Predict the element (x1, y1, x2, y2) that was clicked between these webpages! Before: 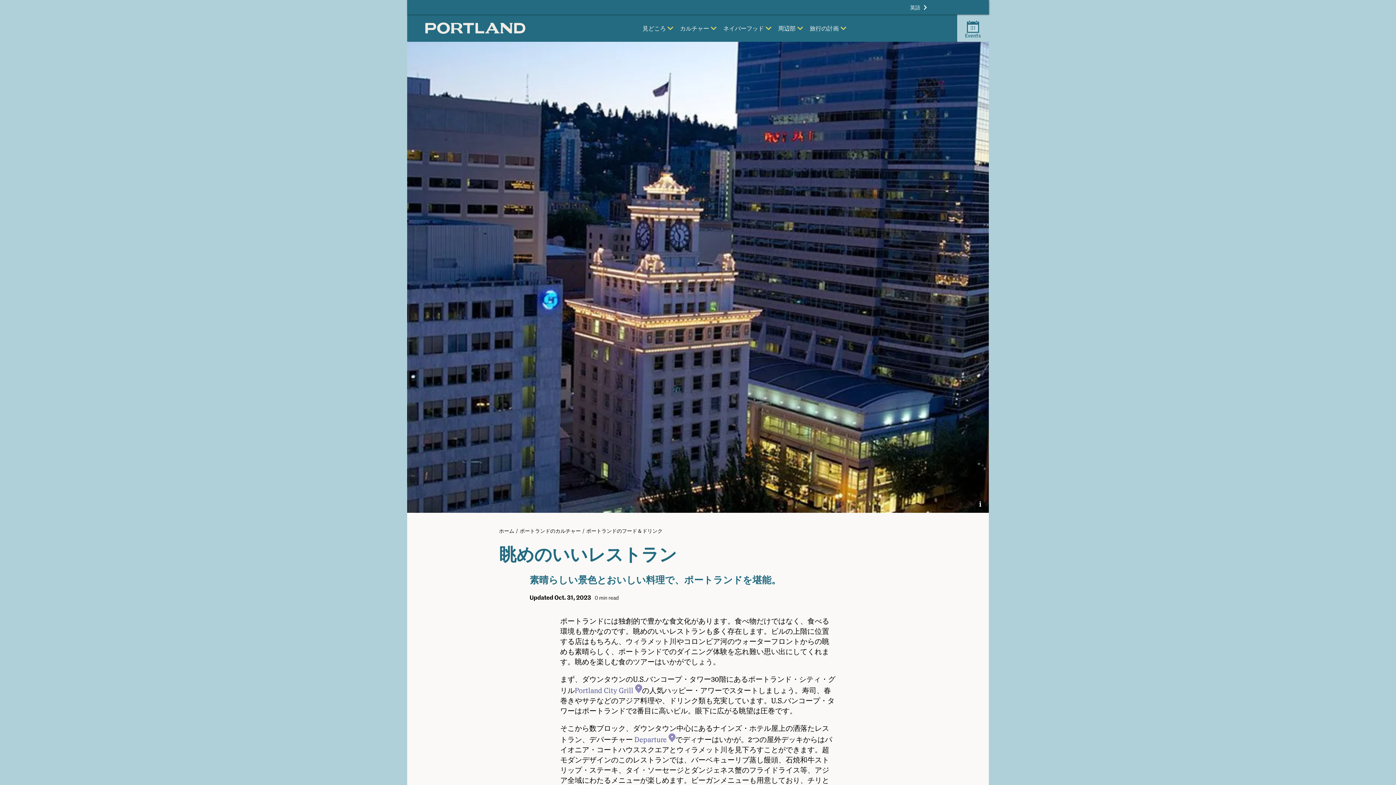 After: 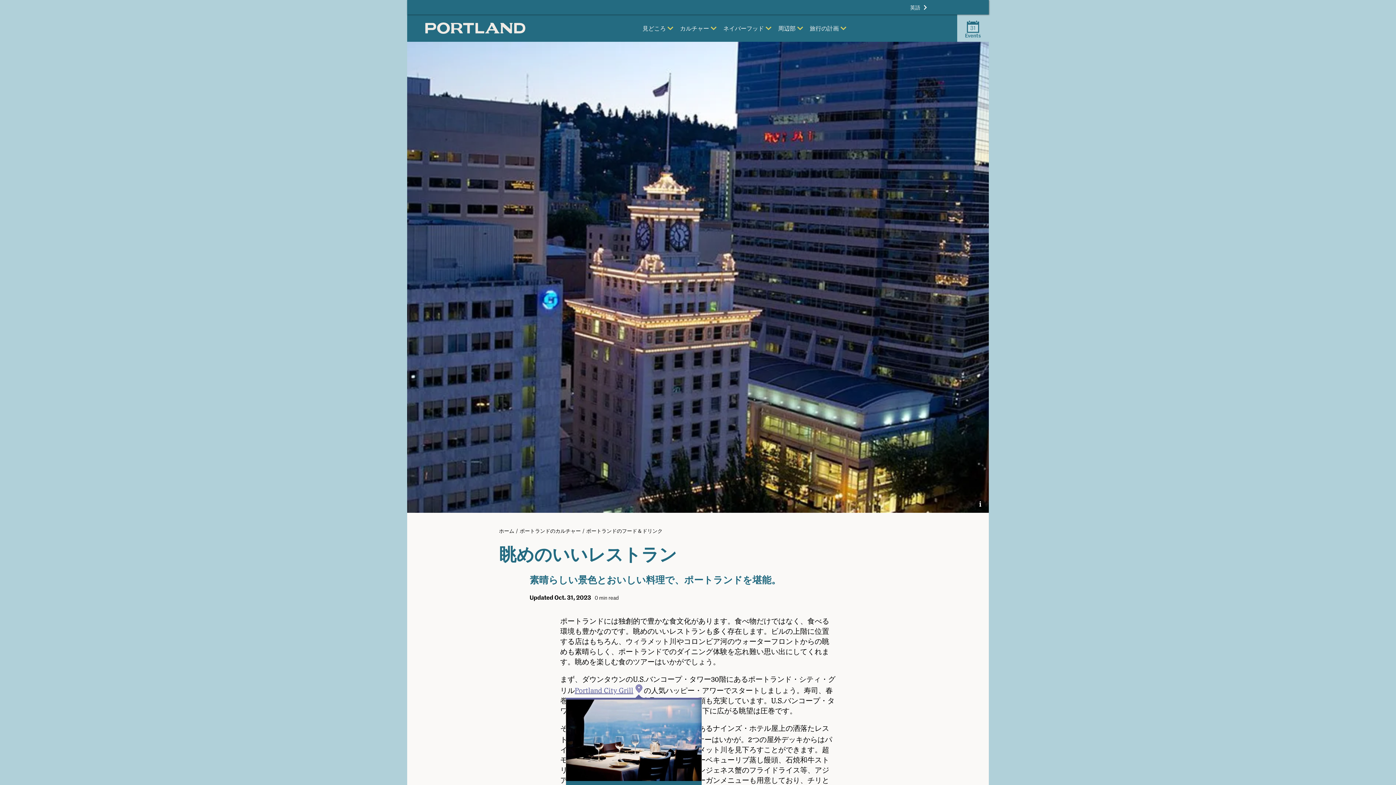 Action: label: Portland City Grill bbox: (574, 684, 642, 696)